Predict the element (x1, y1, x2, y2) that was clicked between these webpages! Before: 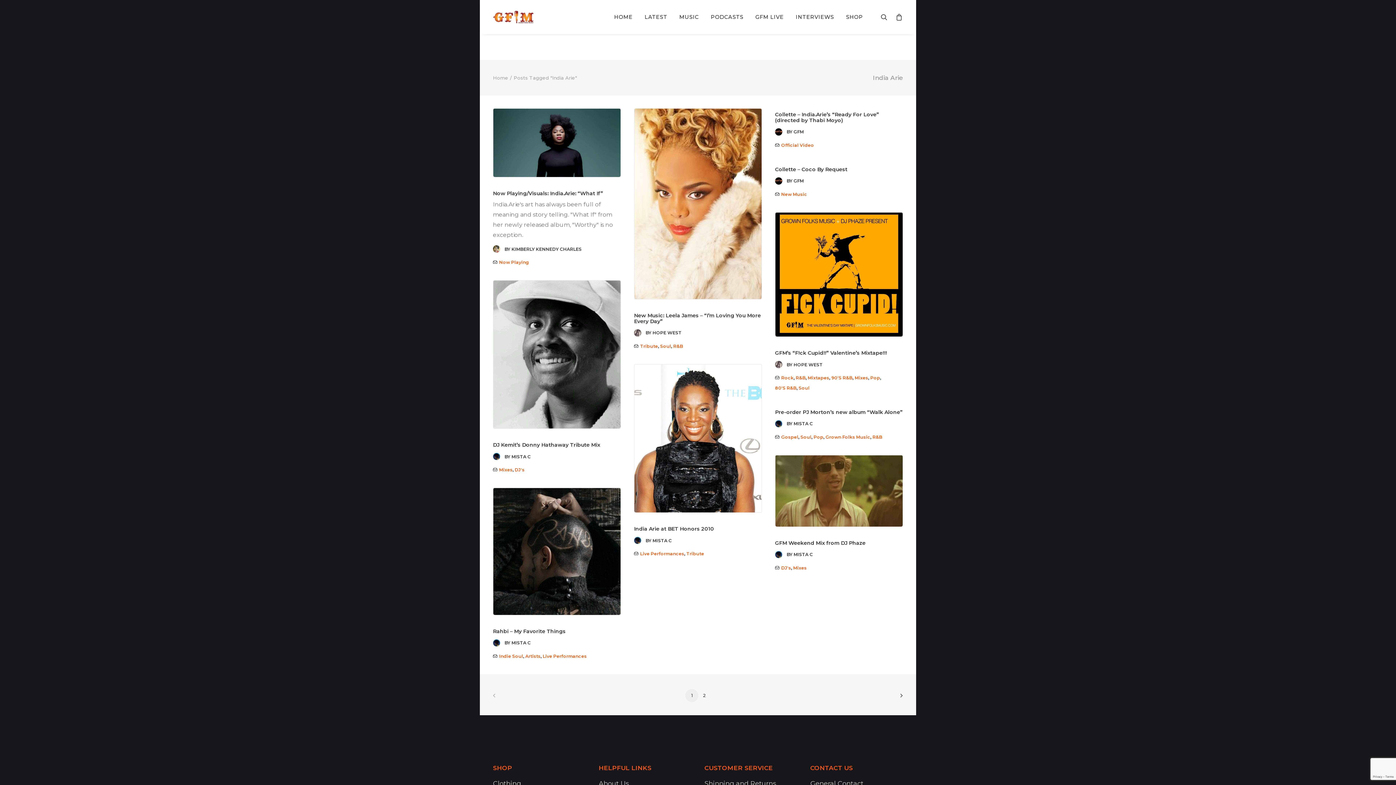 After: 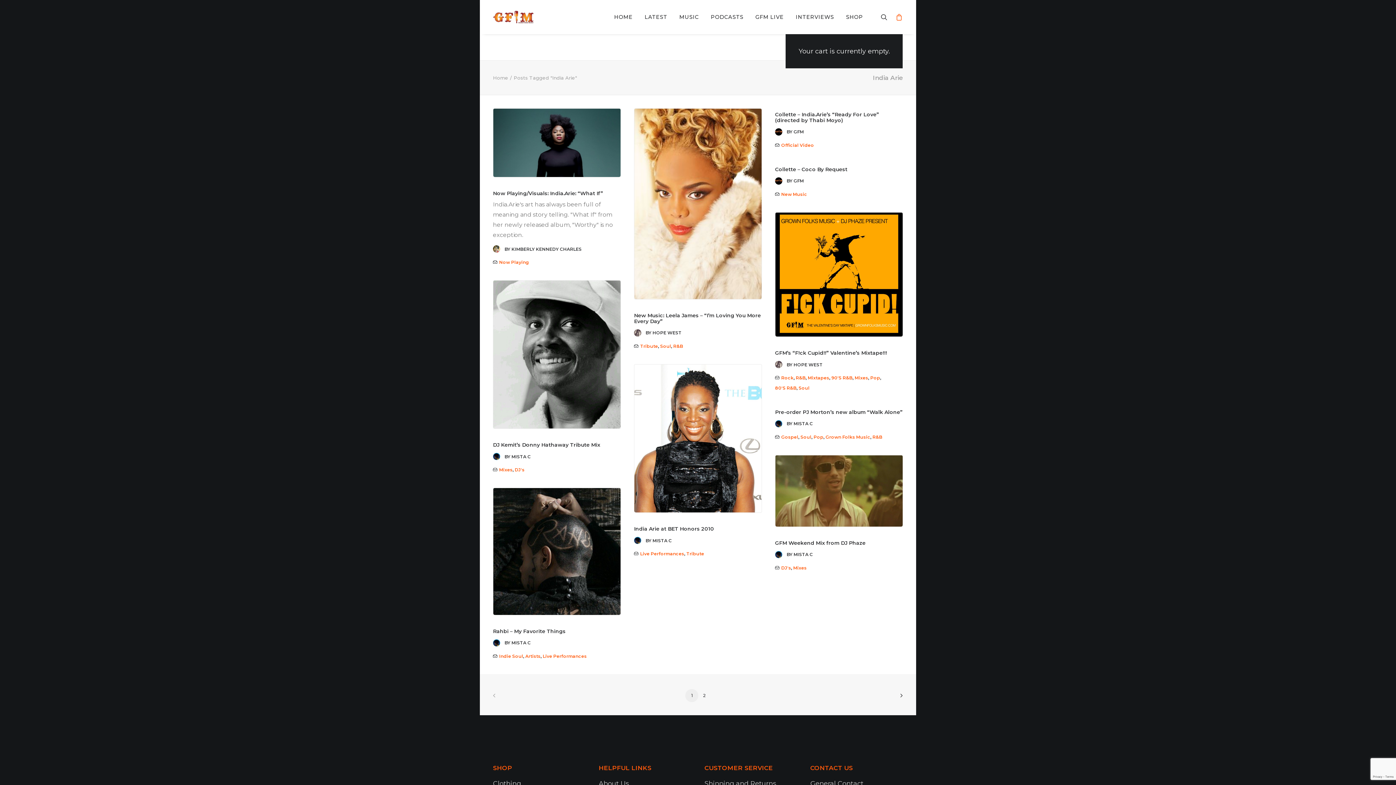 Action: bbox: (892, 0, 903, 34)